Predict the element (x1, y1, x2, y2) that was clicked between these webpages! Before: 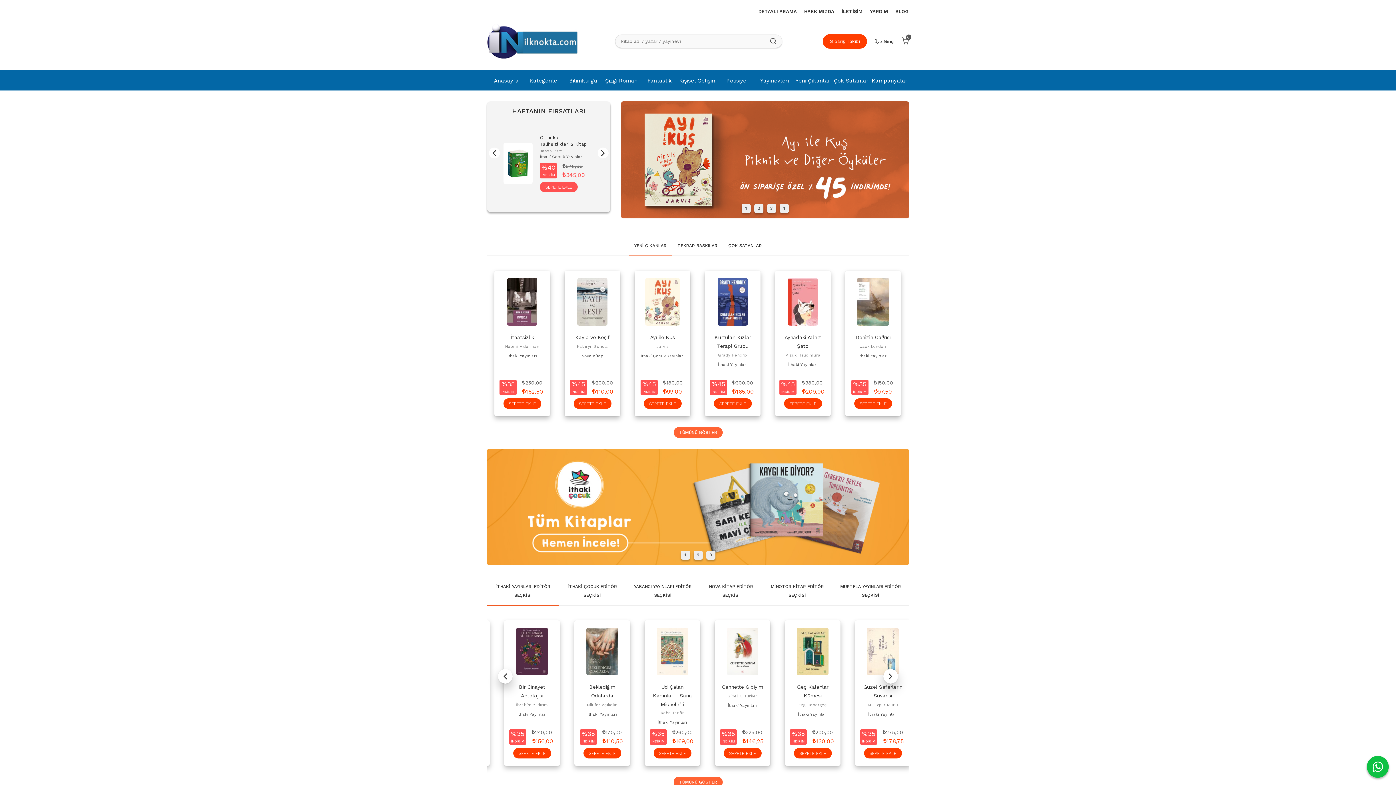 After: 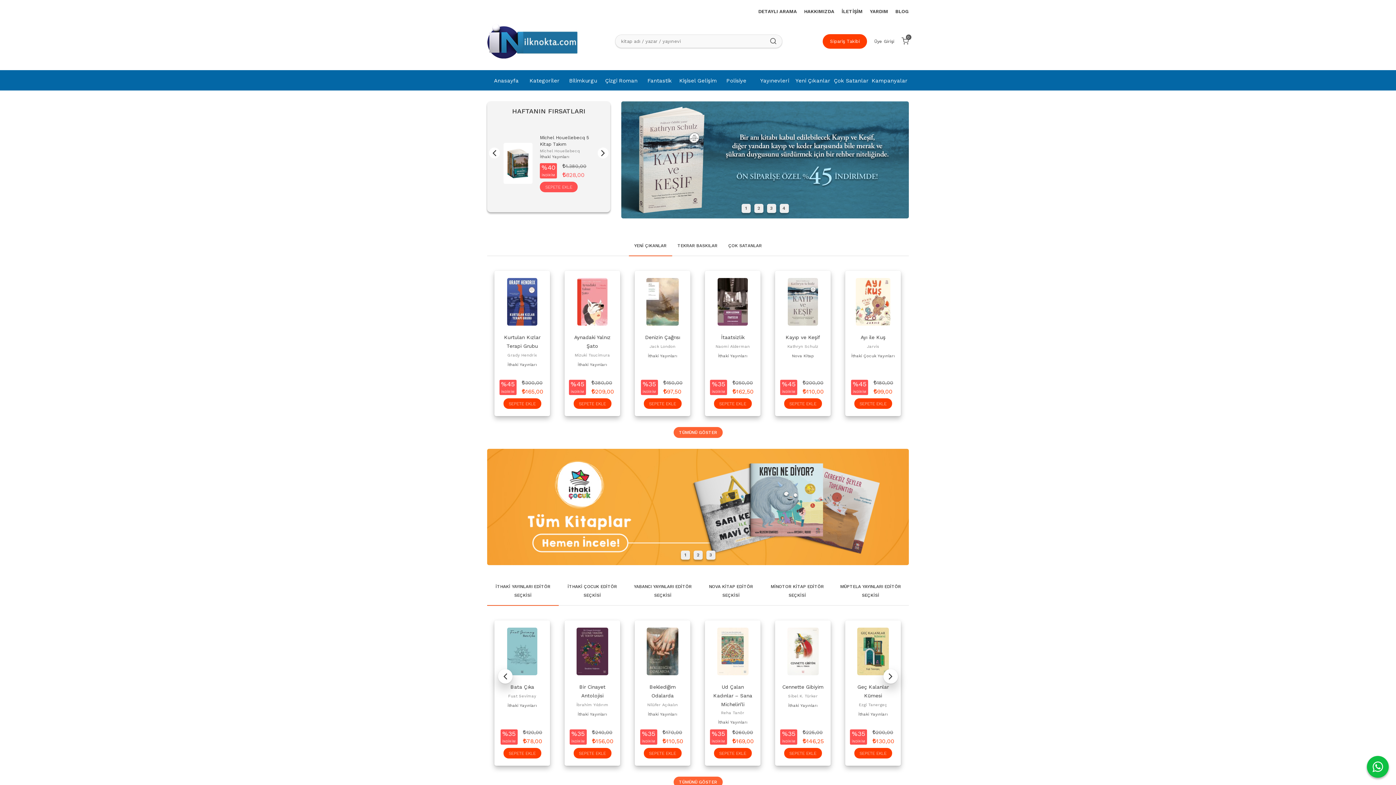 Action: bbox: (754, 204, 763, 213) label: 2